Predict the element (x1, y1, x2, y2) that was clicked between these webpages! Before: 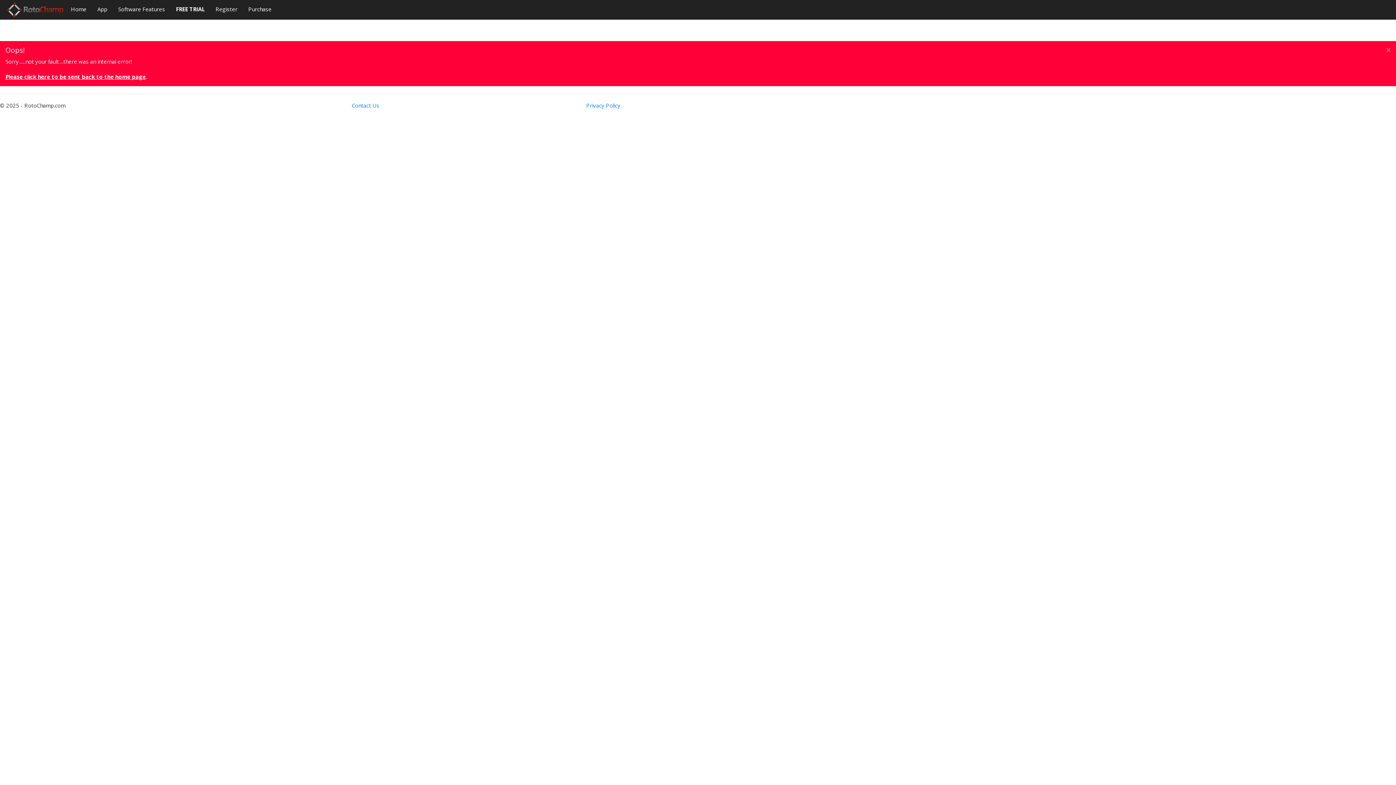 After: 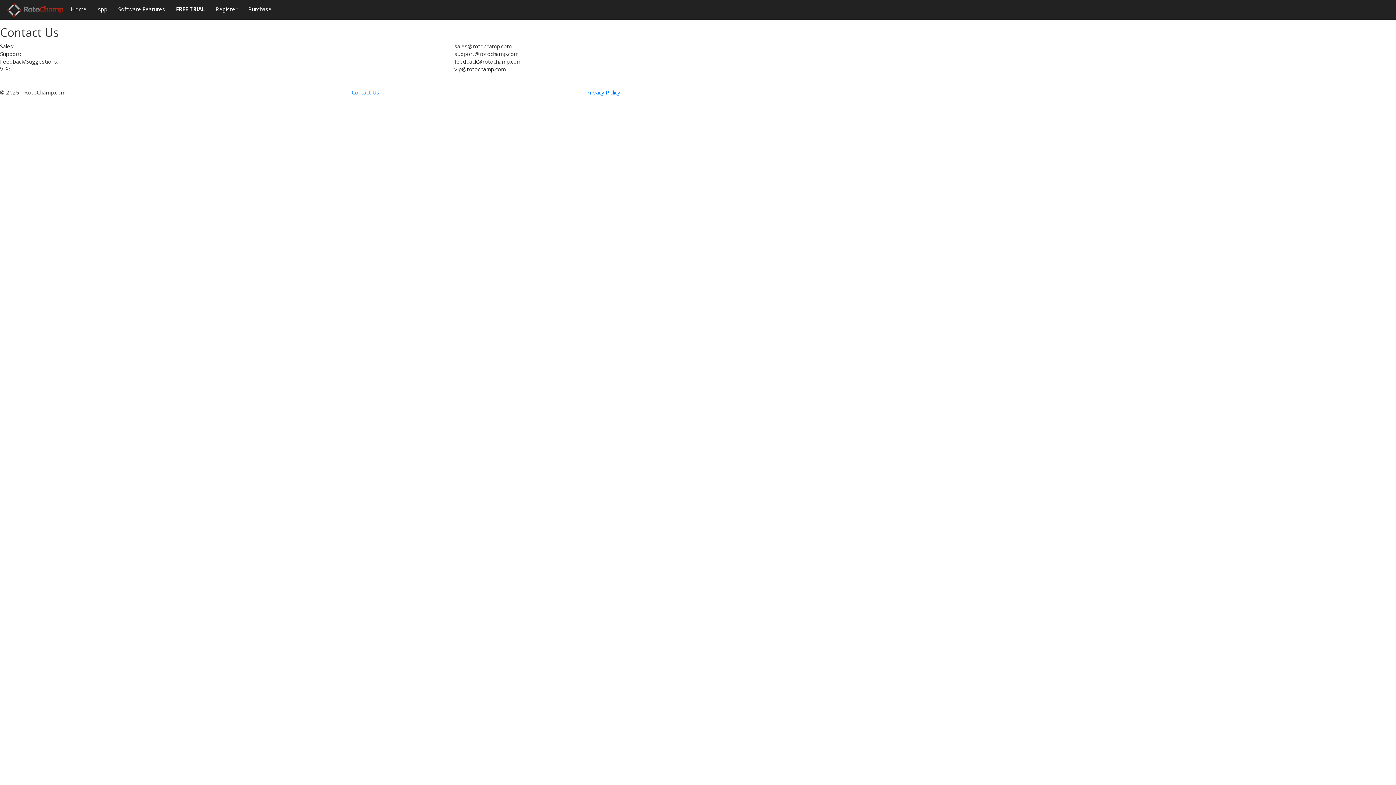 Action: bbox: (351, 101, 379, 108) label: Contact Us